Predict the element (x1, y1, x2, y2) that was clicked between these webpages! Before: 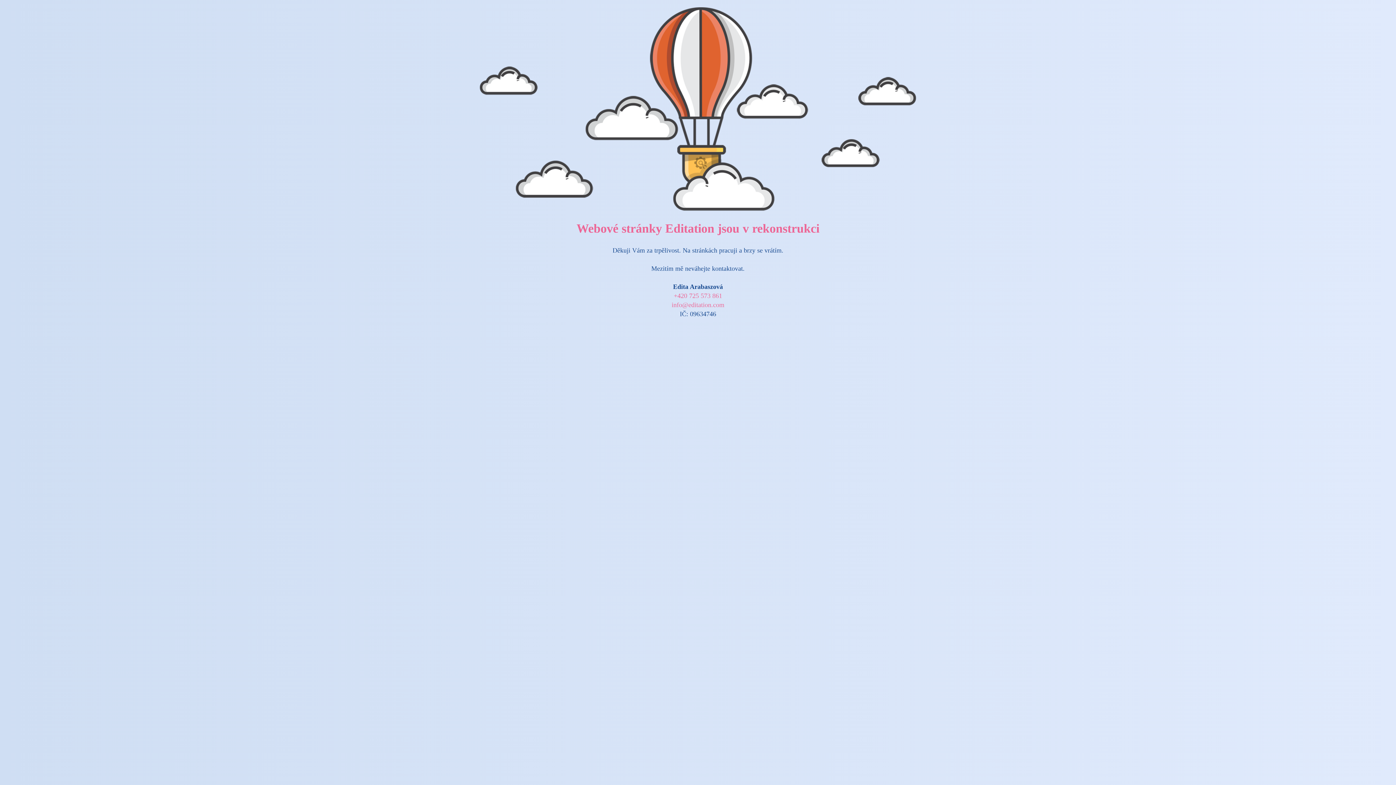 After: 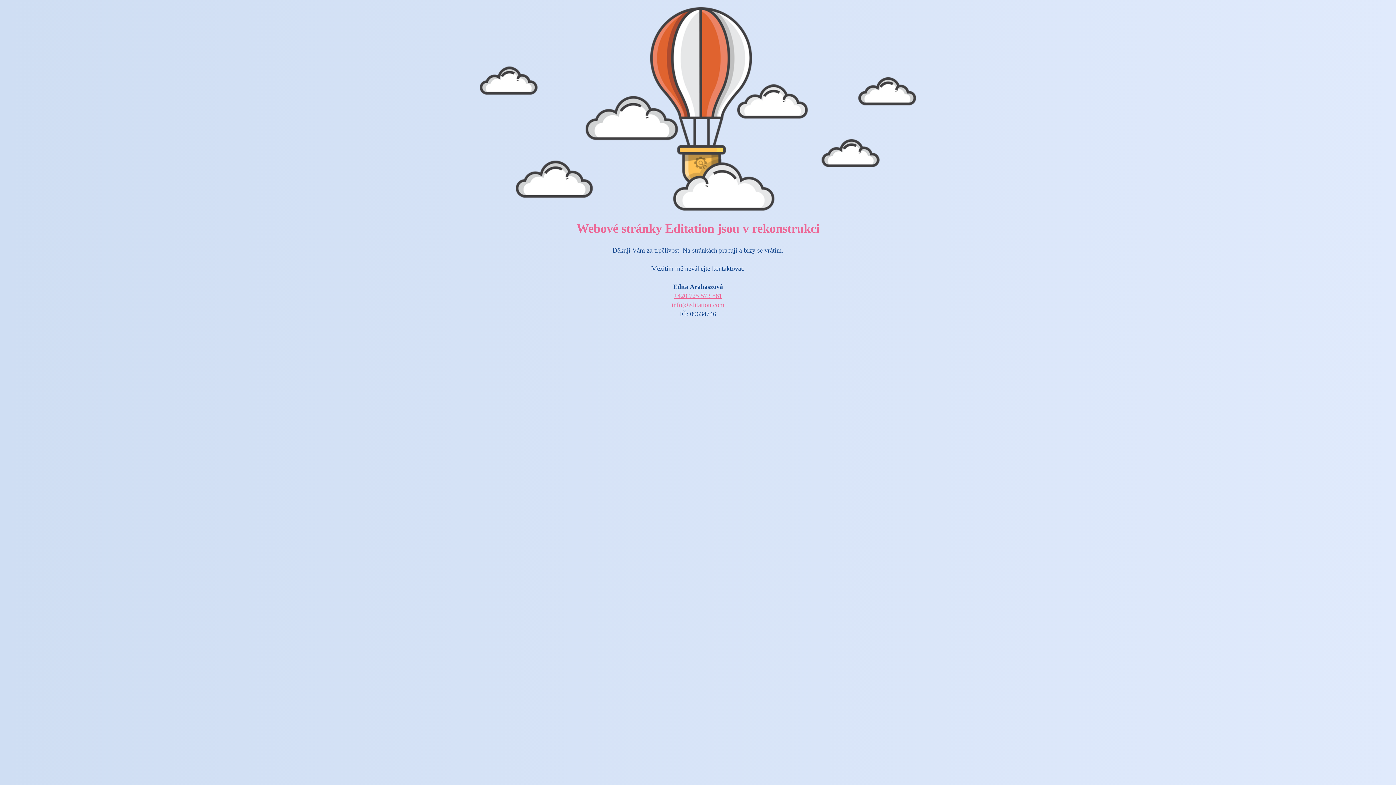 Action: label: +420 725 573 861 bbox: (674, 292, 722, 299)